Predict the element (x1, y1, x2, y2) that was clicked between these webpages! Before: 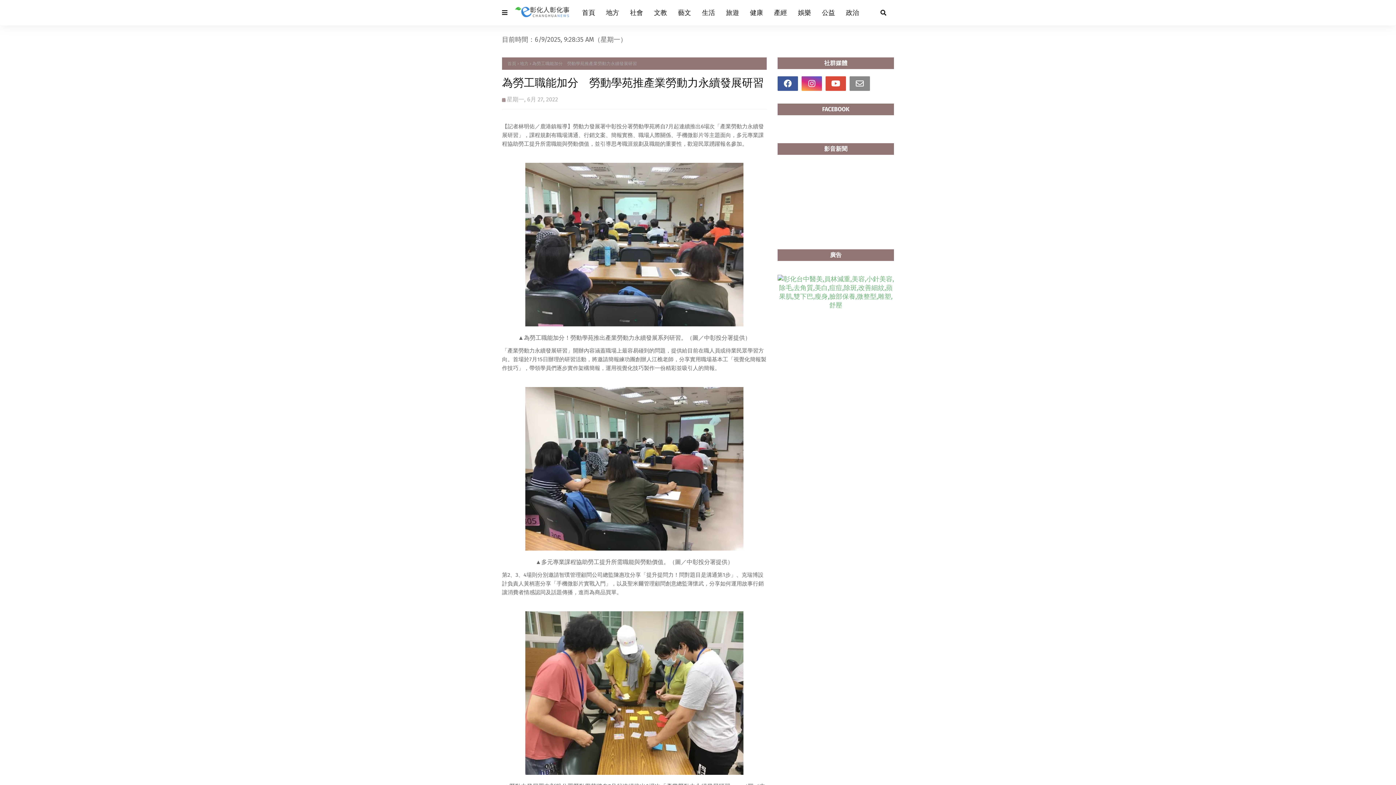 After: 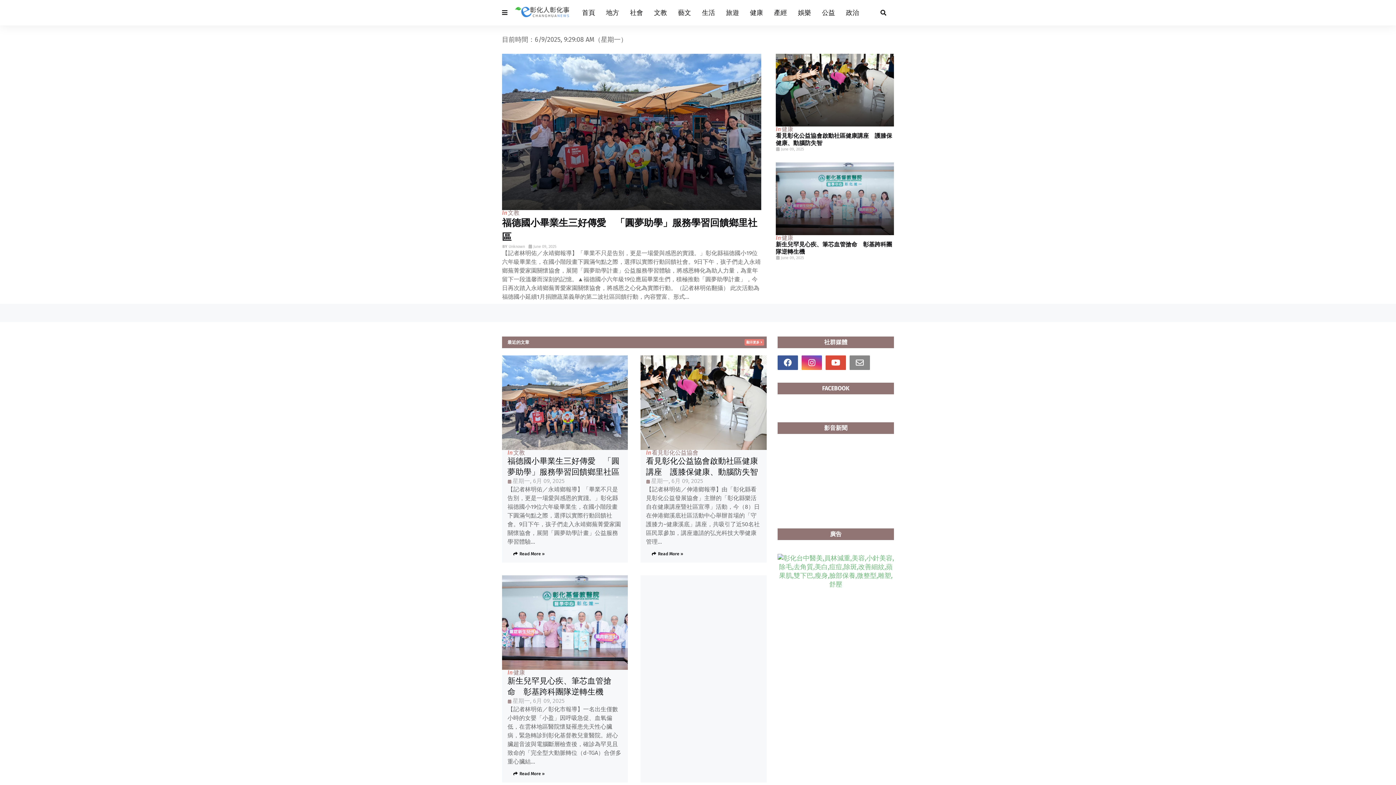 Action: bbox: (514, 6, 569, 19)